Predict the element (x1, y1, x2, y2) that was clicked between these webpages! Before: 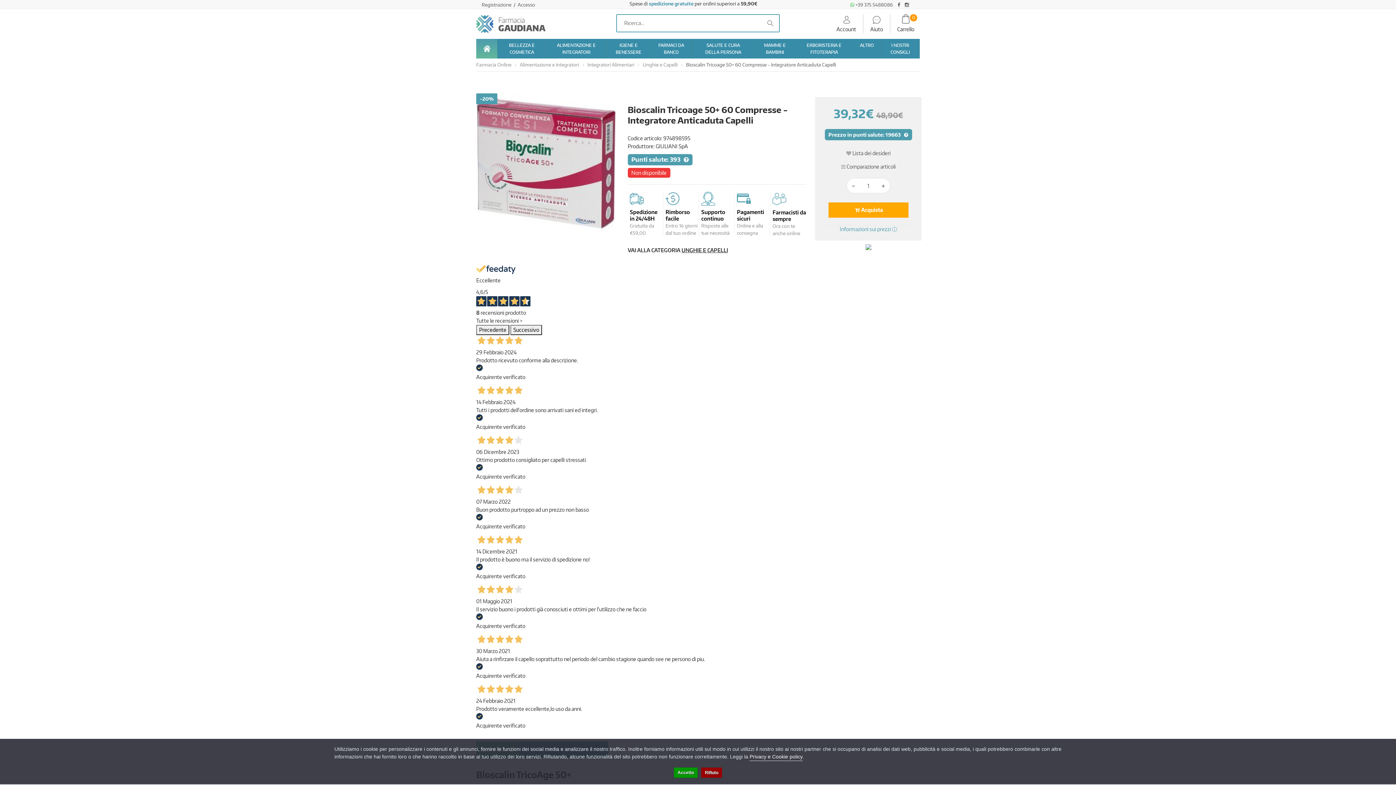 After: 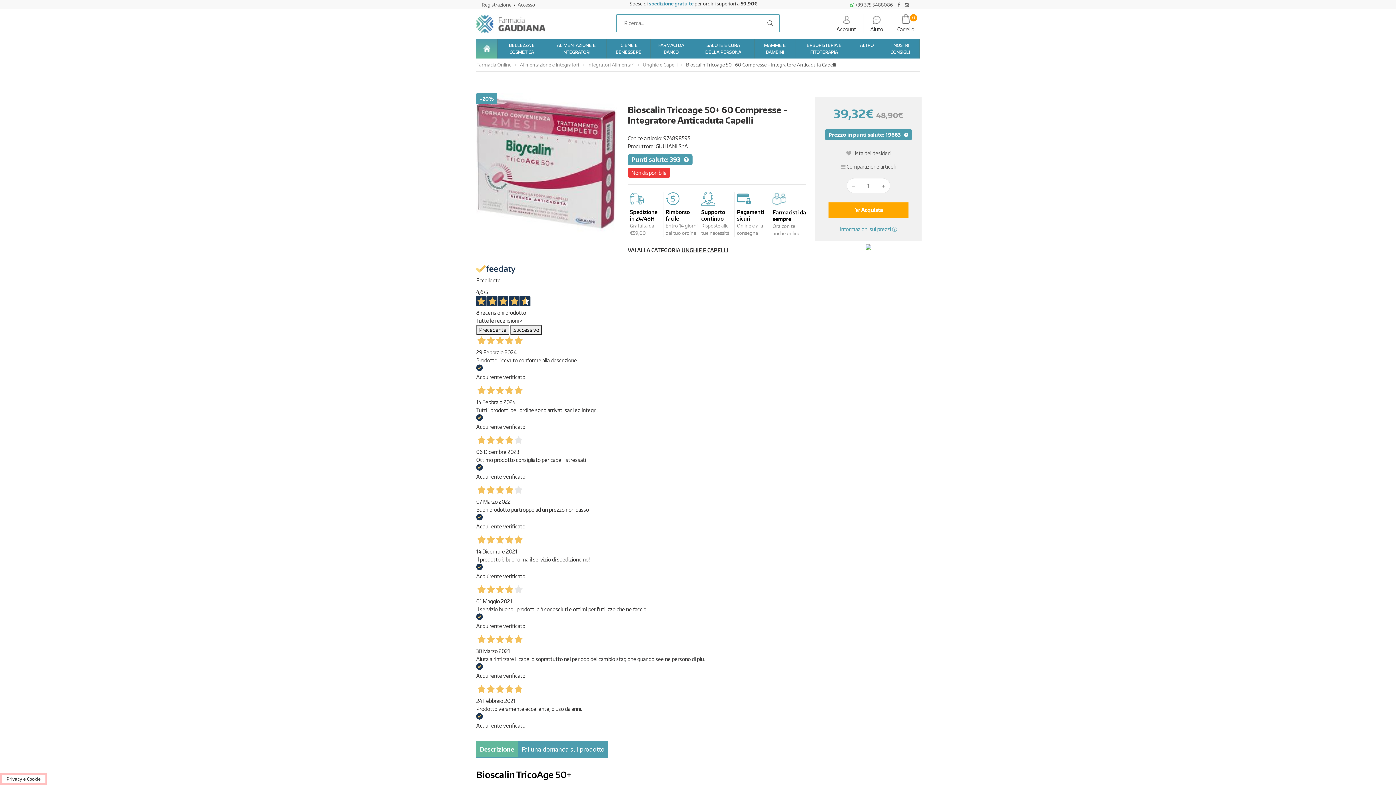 Action: label: Rifiuto bbox: (701, 768, 722, 778)